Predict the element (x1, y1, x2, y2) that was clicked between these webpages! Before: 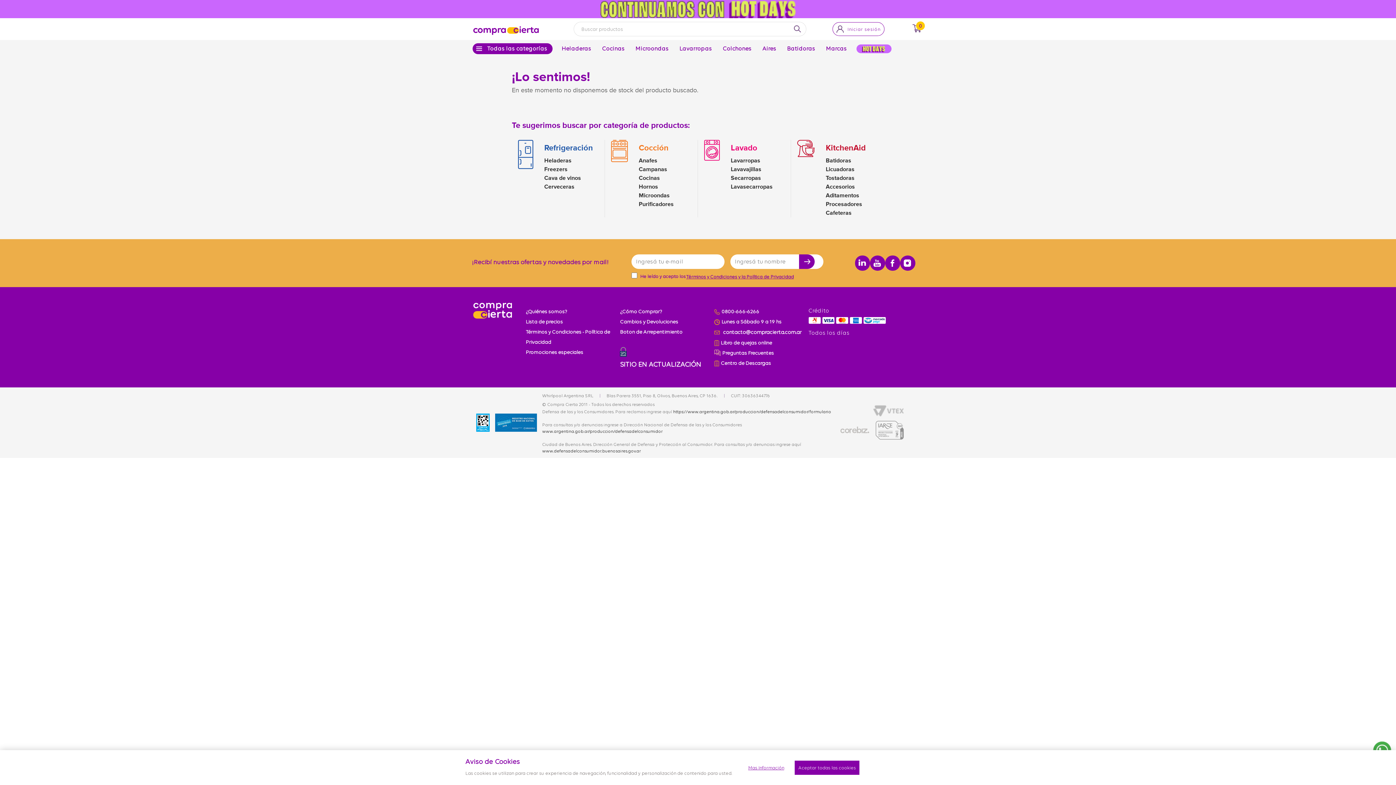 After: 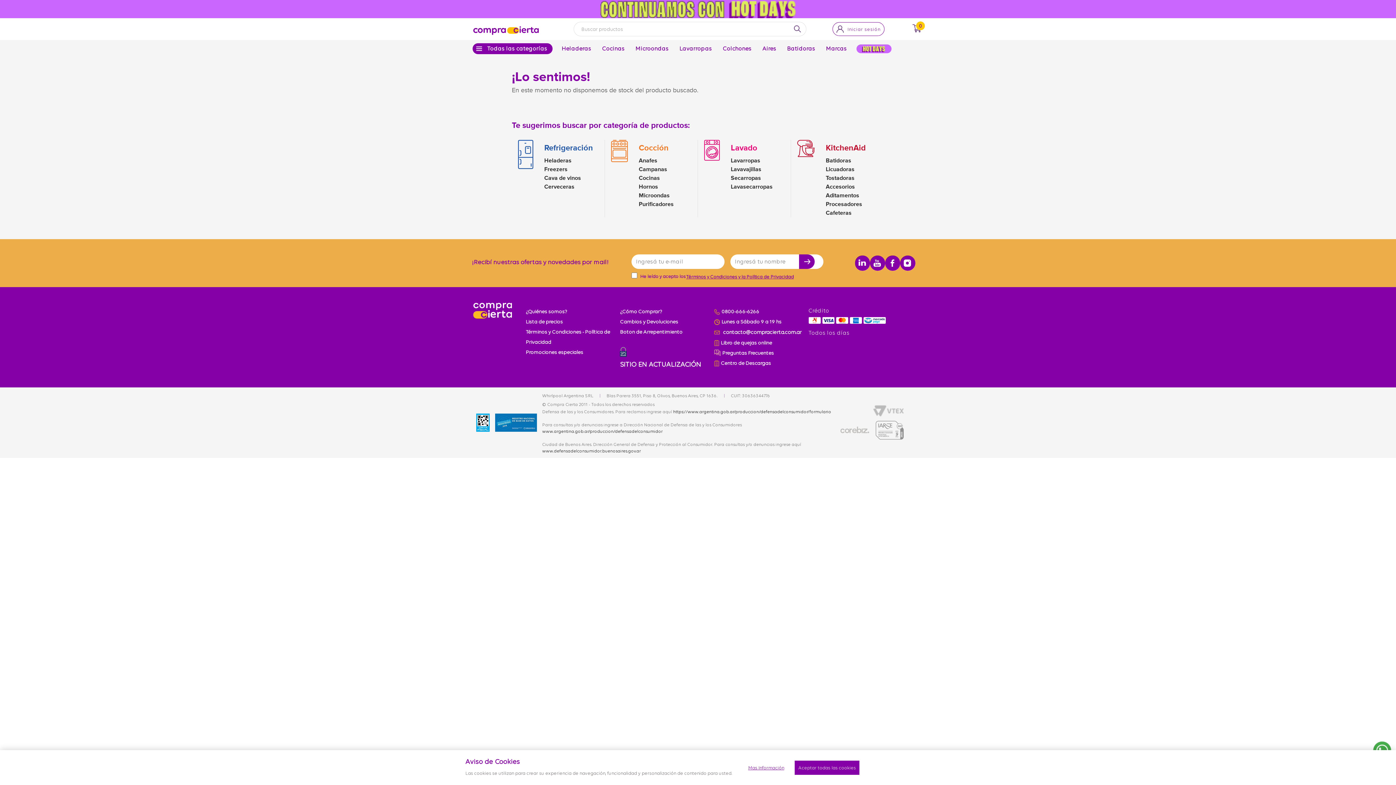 Action: bbox: (476, 426, 491, 433)